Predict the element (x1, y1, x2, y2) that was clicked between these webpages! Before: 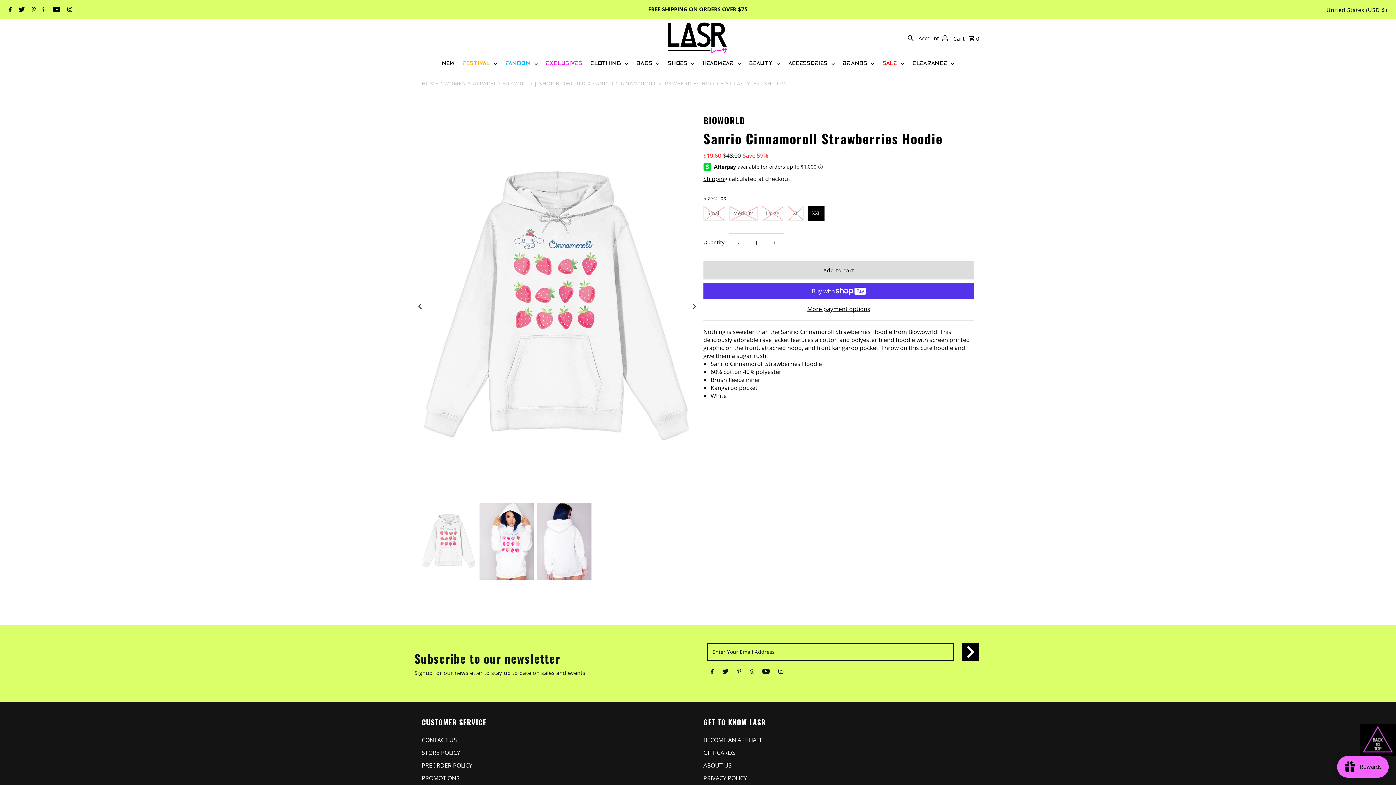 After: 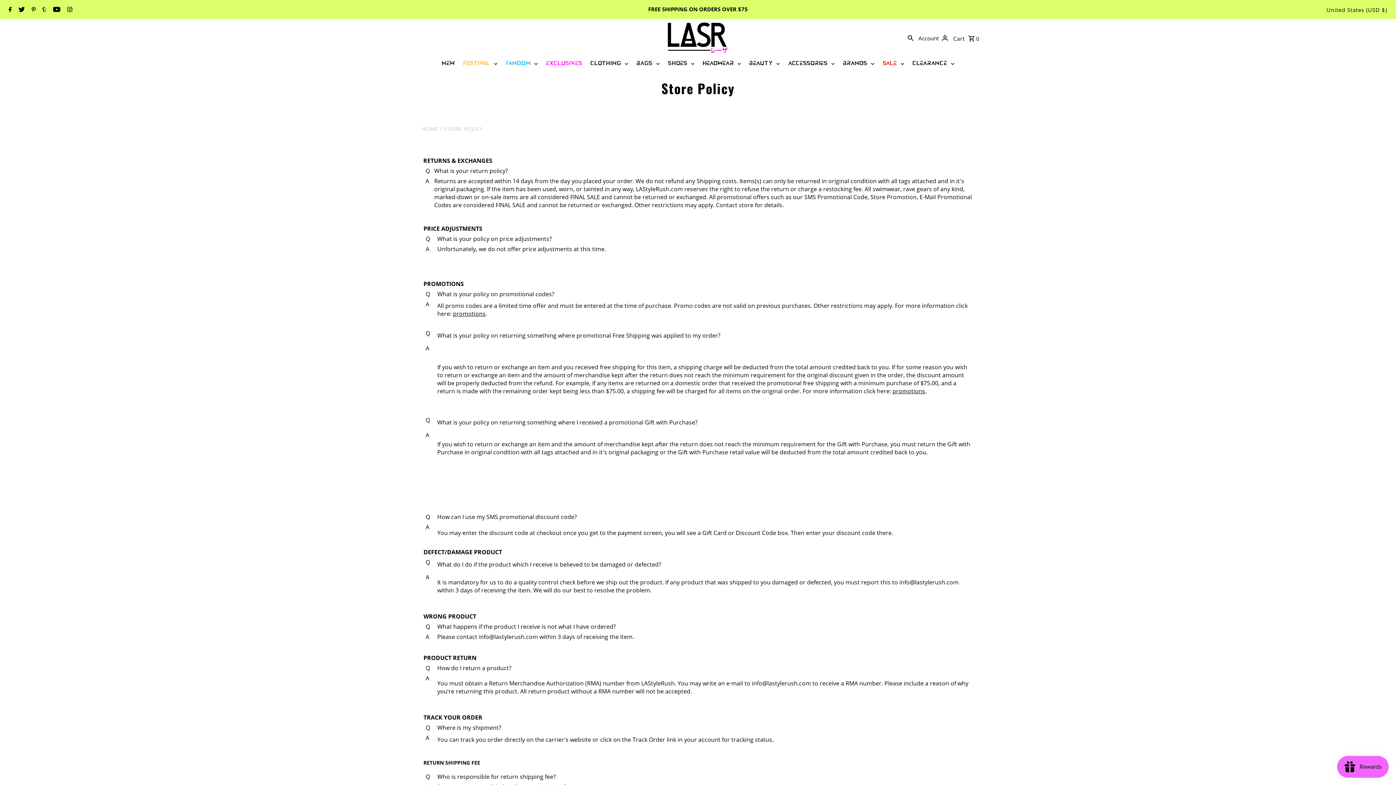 Action: bbox: (421, 749, 460, 757) label: STORE POLICY